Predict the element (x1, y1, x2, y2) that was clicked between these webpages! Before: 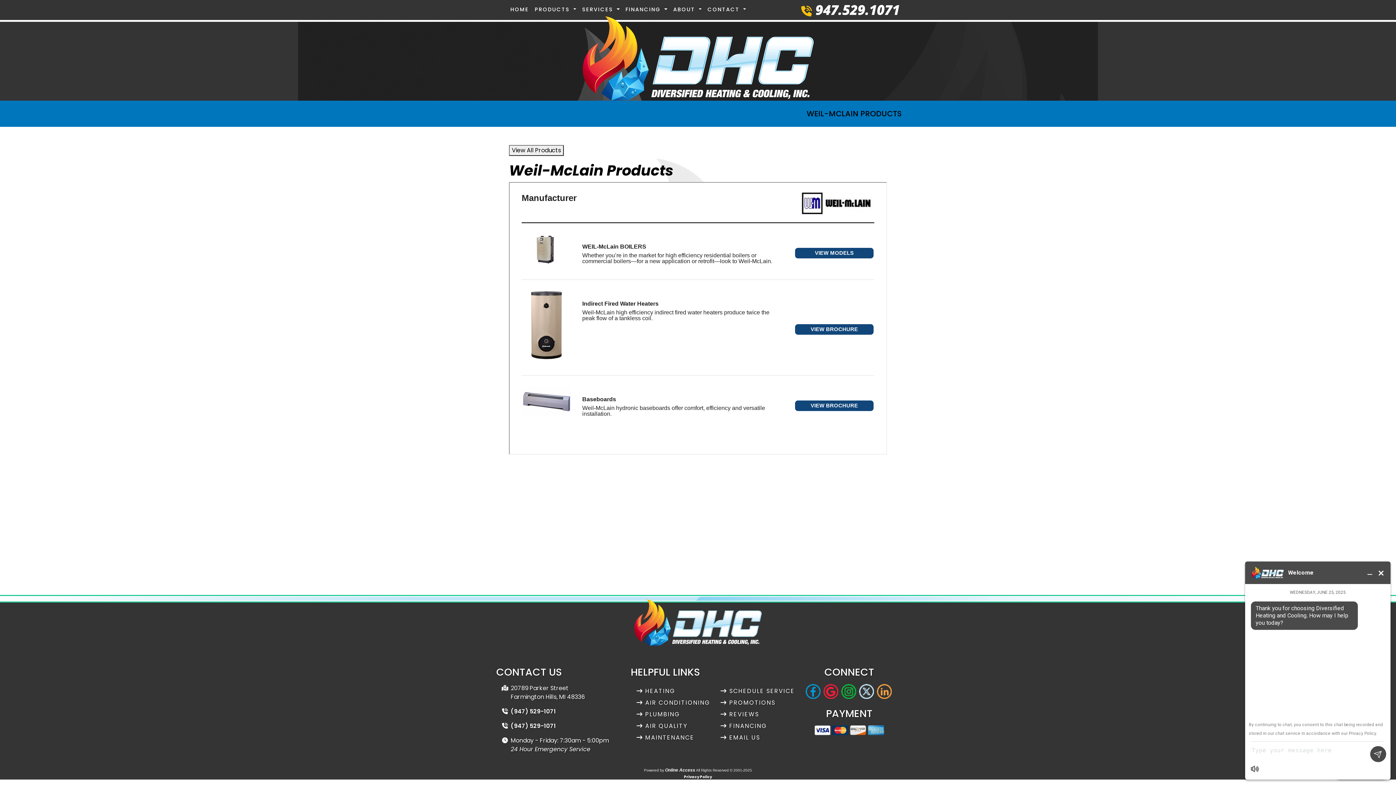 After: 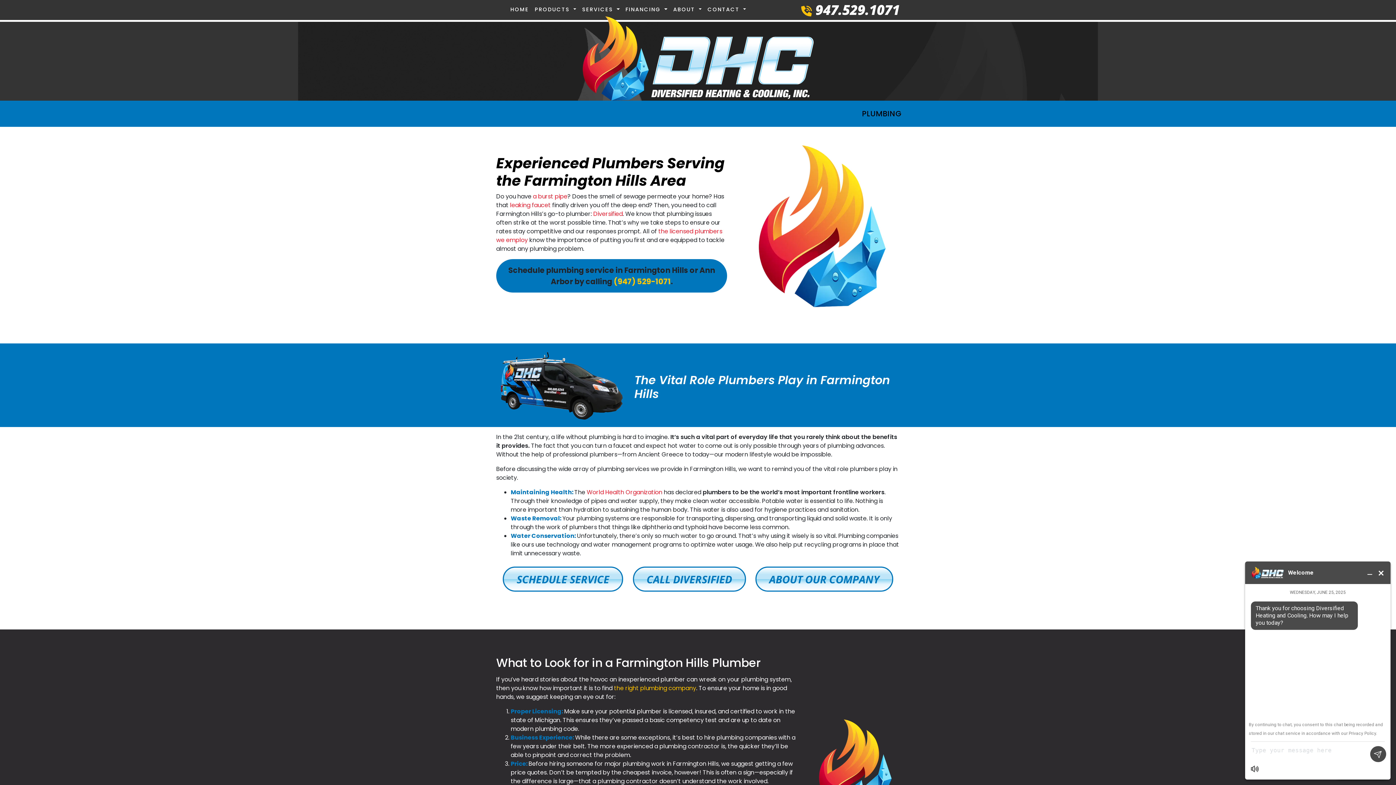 Action: label: PLUMBING bbox: (645, 710, 680, 718)